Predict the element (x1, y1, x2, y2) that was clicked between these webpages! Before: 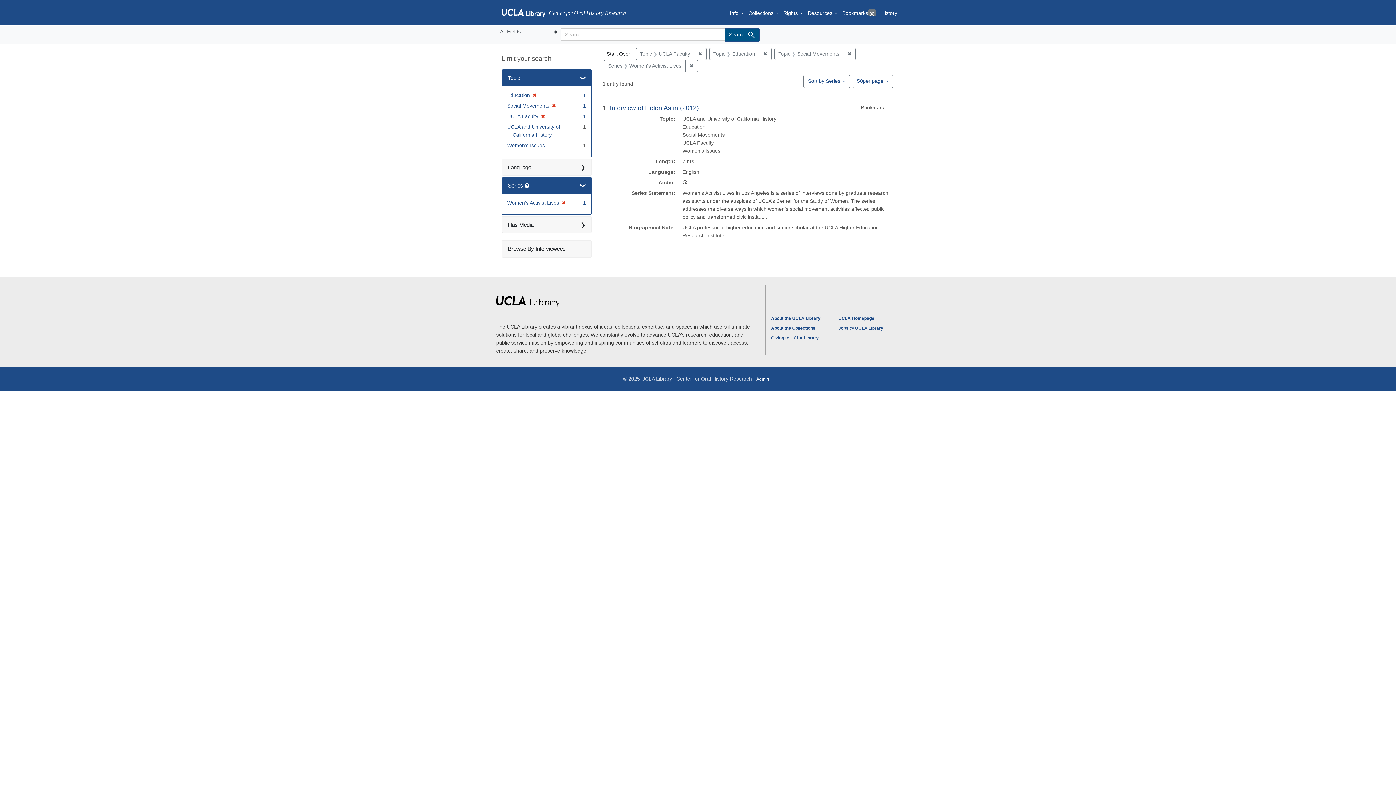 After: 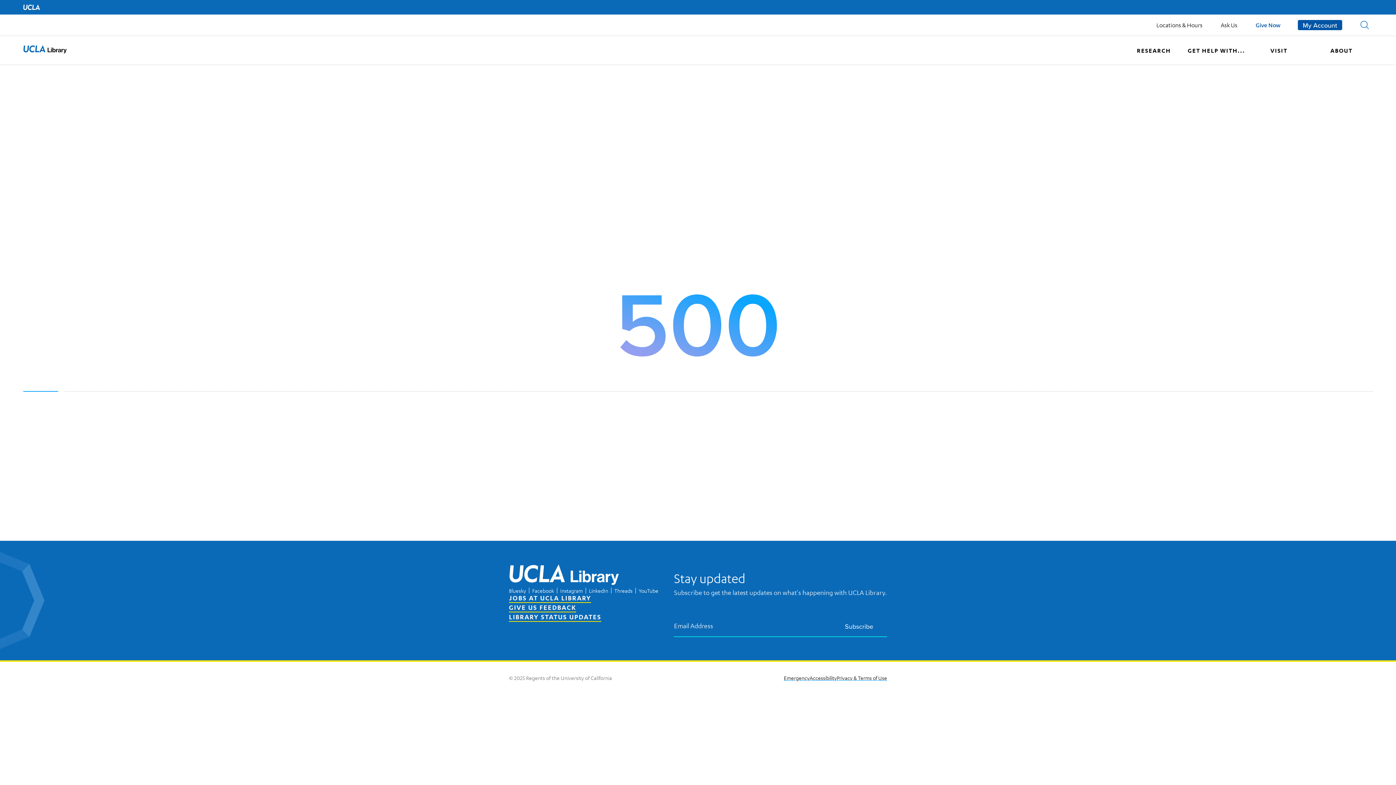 Action: label: About the UCLA Library bbox: (771, 316, 820, 321)